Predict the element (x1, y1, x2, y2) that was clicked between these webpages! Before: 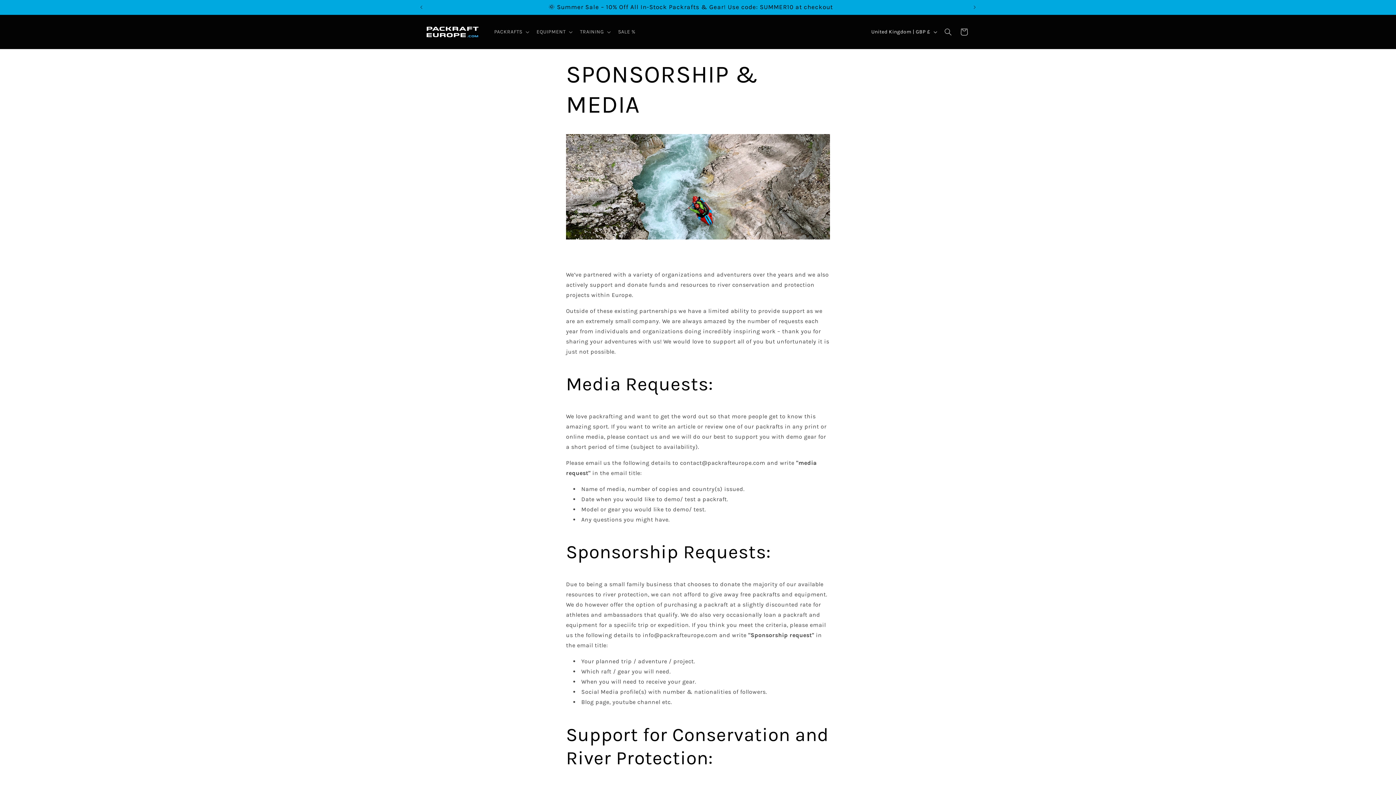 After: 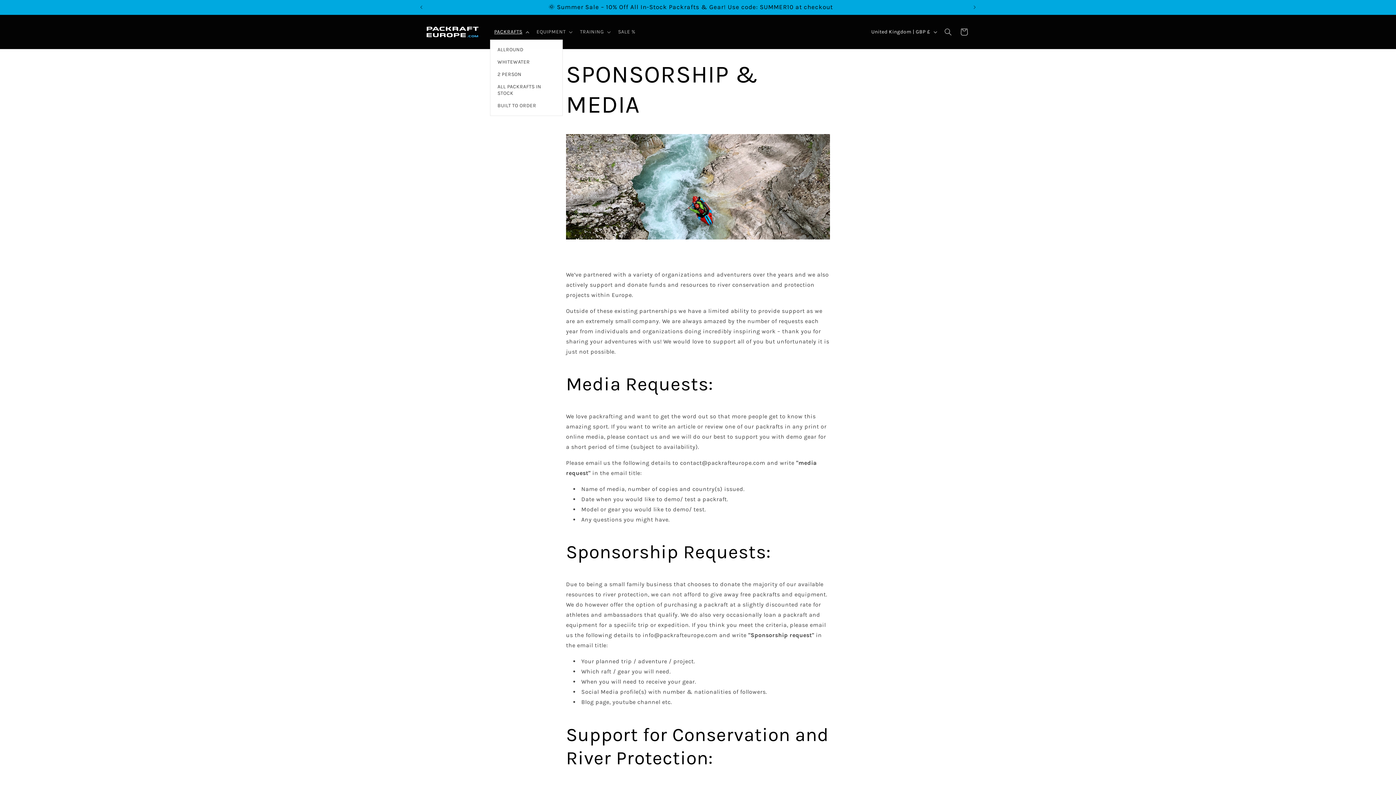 Action: bbox: (490, 24, 532, 39) label: PACKRAFTS